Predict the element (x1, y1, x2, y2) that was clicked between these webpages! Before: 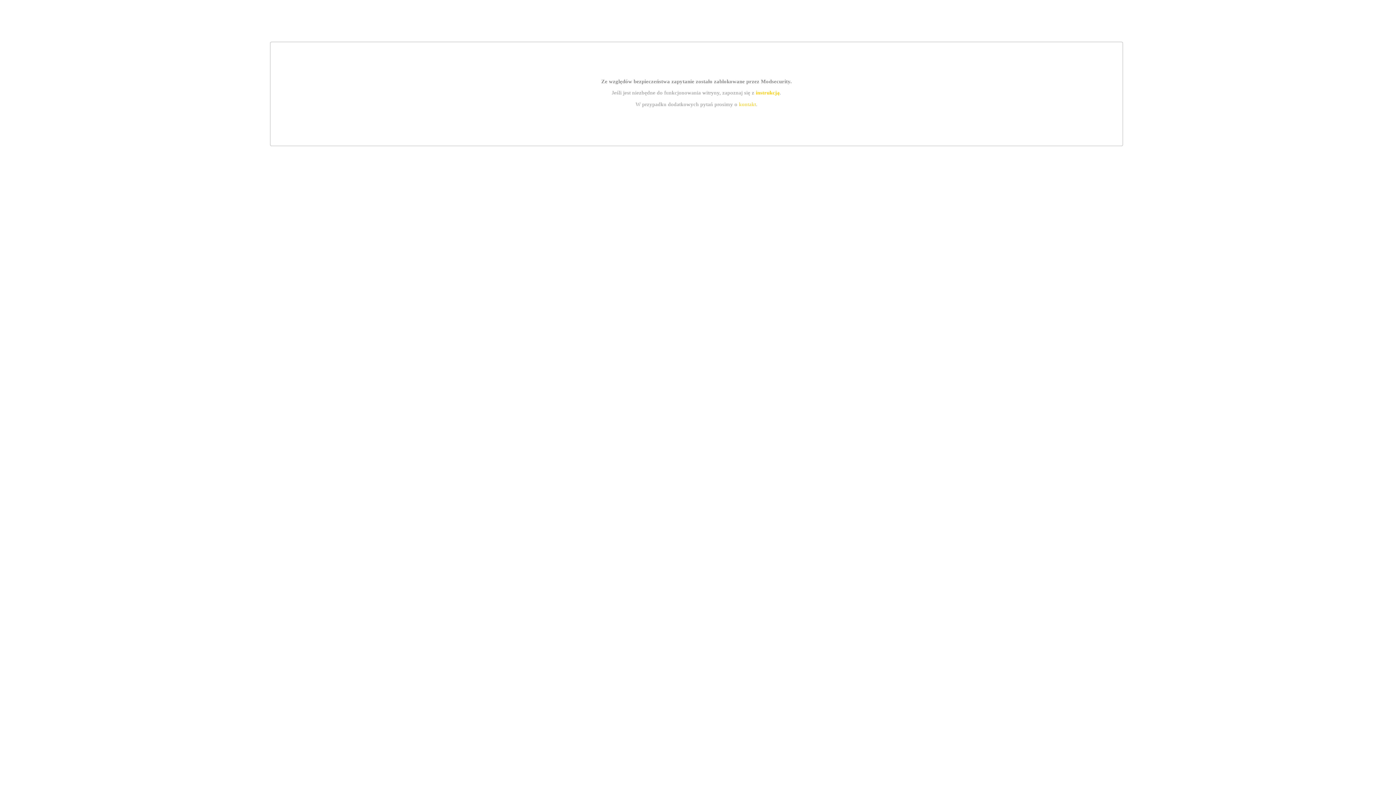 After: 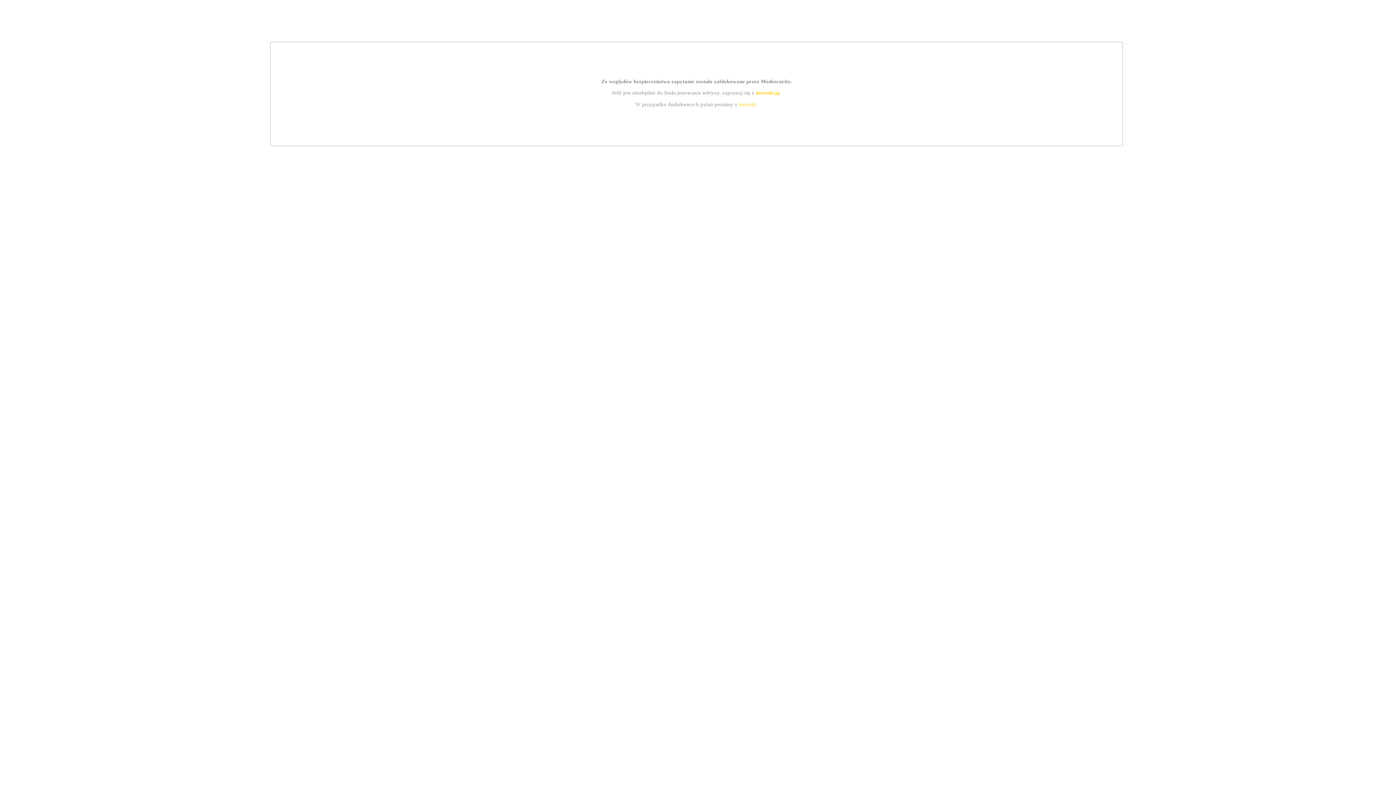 Action: label: instrukcją bbox: (755, 89, 779, 95)